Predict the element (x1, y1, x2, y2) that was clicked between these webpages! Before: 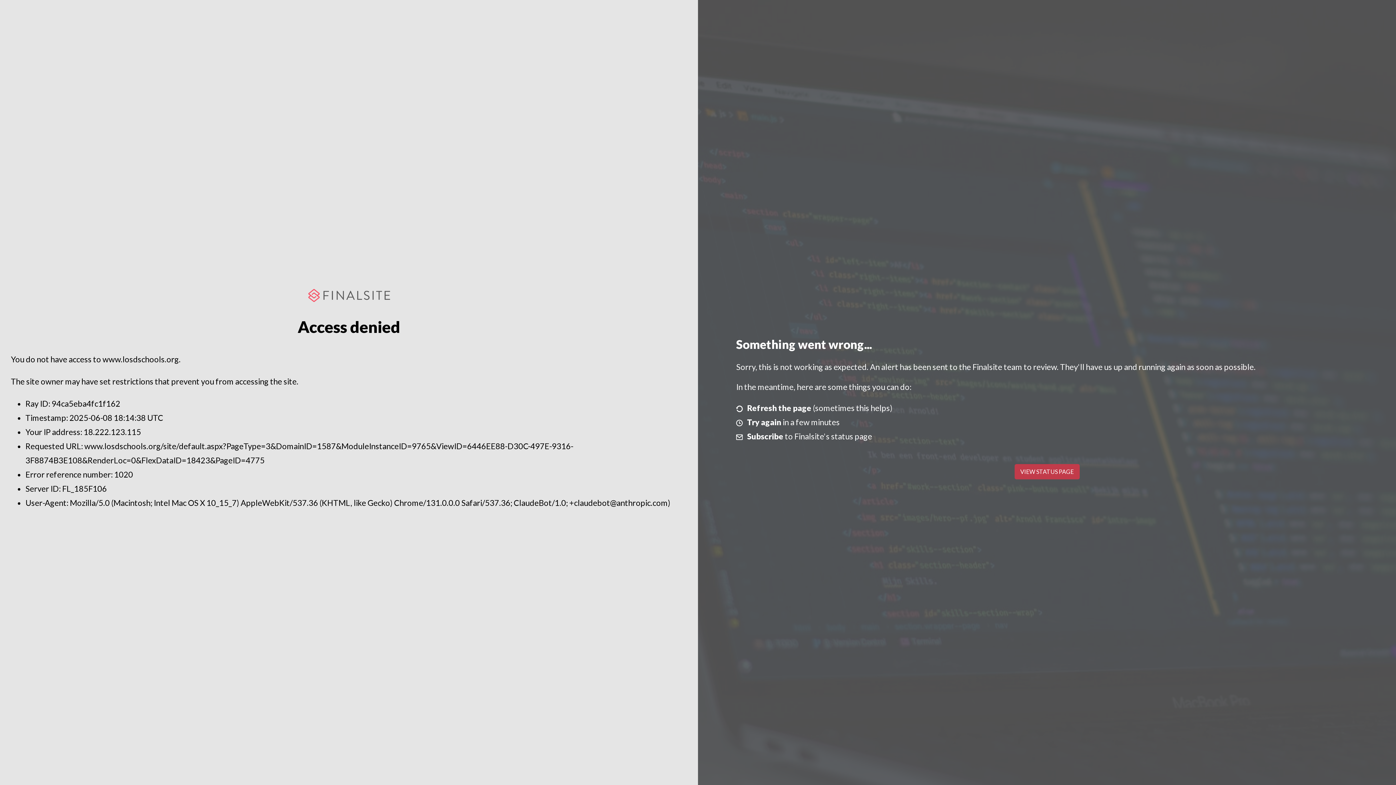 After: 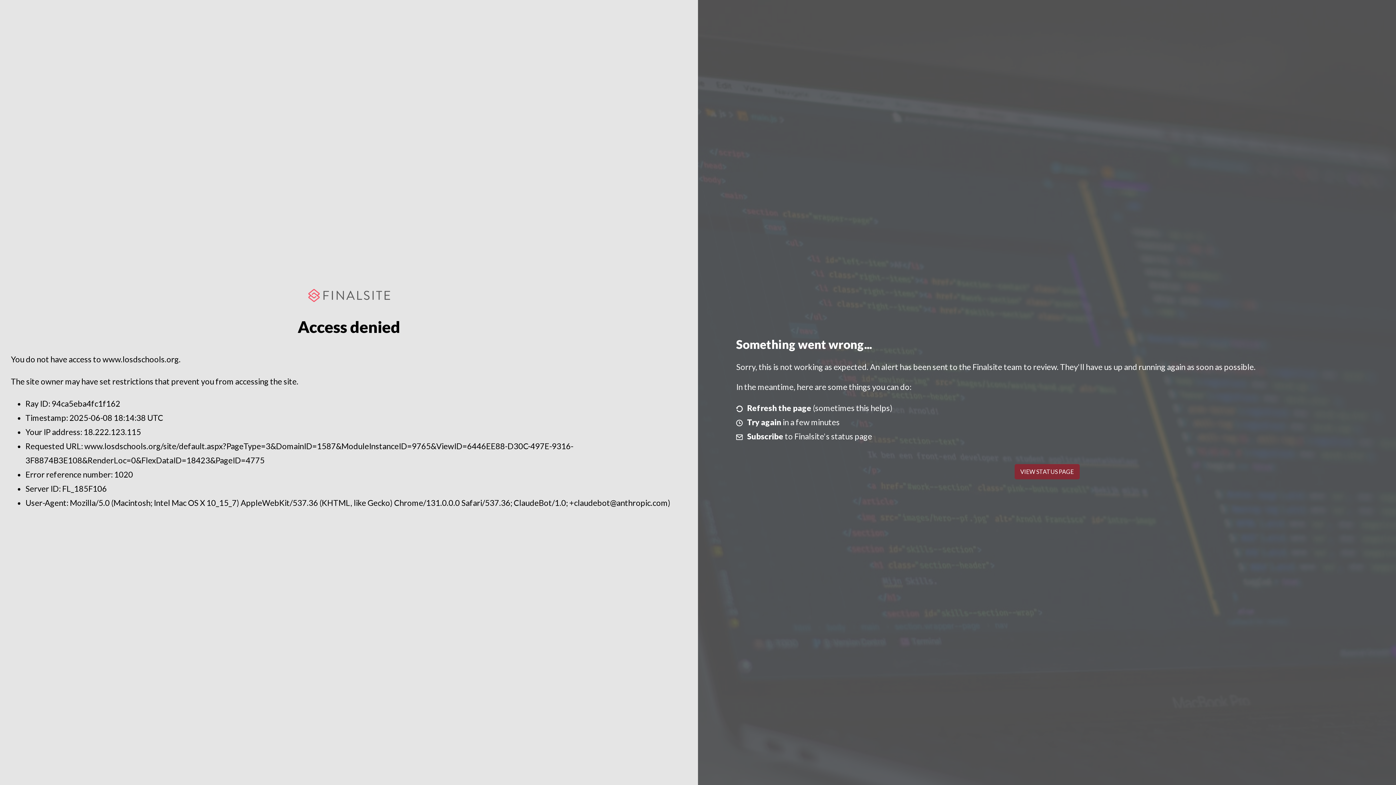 Action: bbox: (1014, 464, 1079, 479) label: VIEW STATUS PAGE